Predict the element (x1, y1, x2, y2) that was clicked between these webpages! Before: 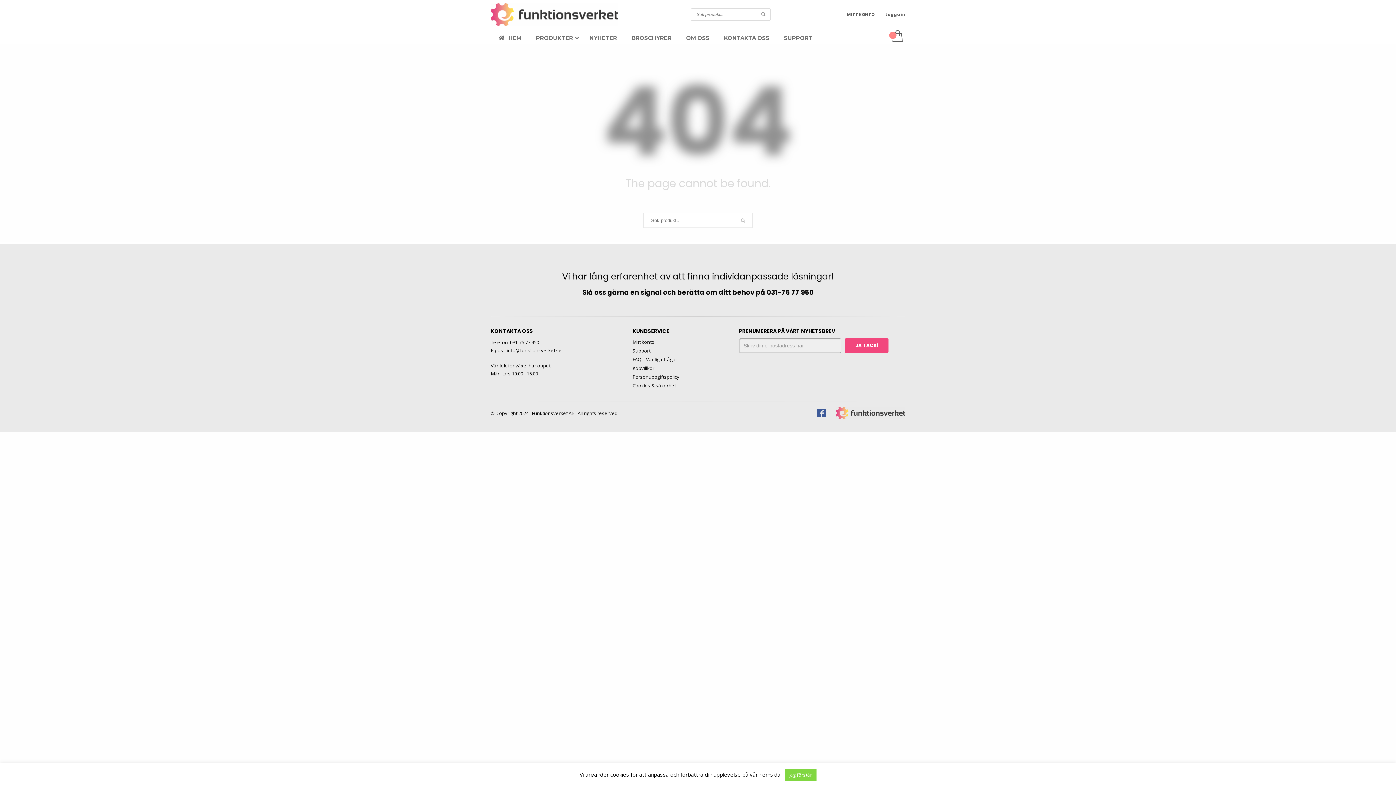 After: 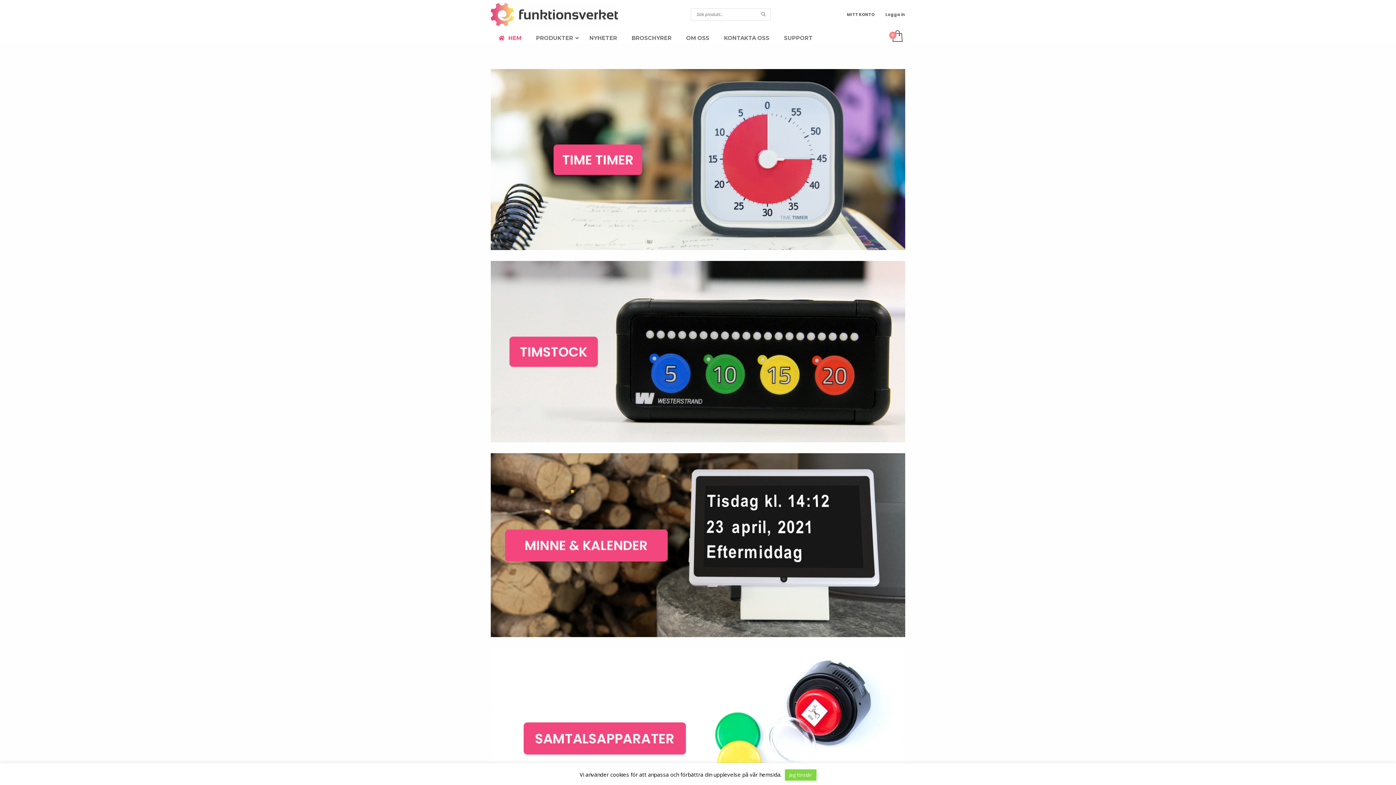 Action: label: HEM bbox: (490, 29, 528, 46)